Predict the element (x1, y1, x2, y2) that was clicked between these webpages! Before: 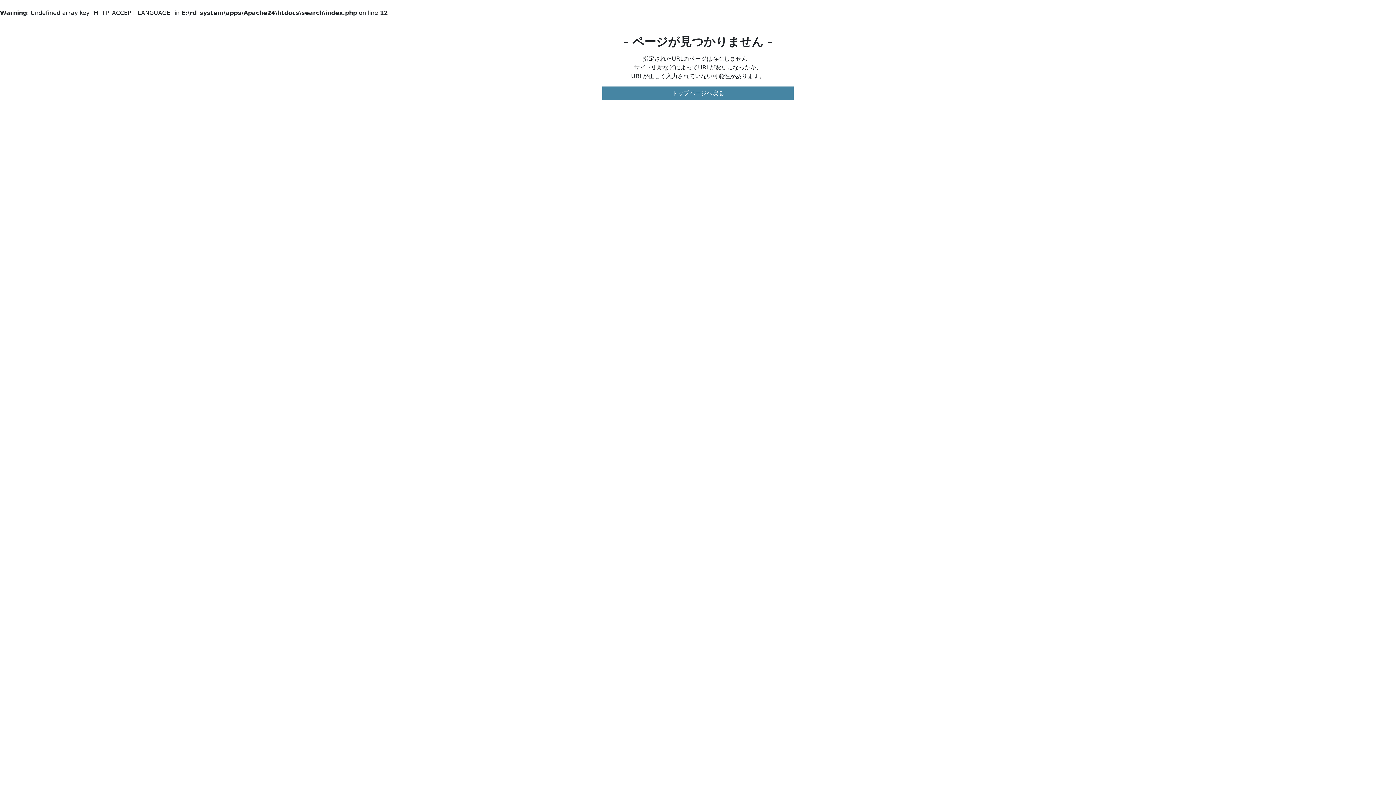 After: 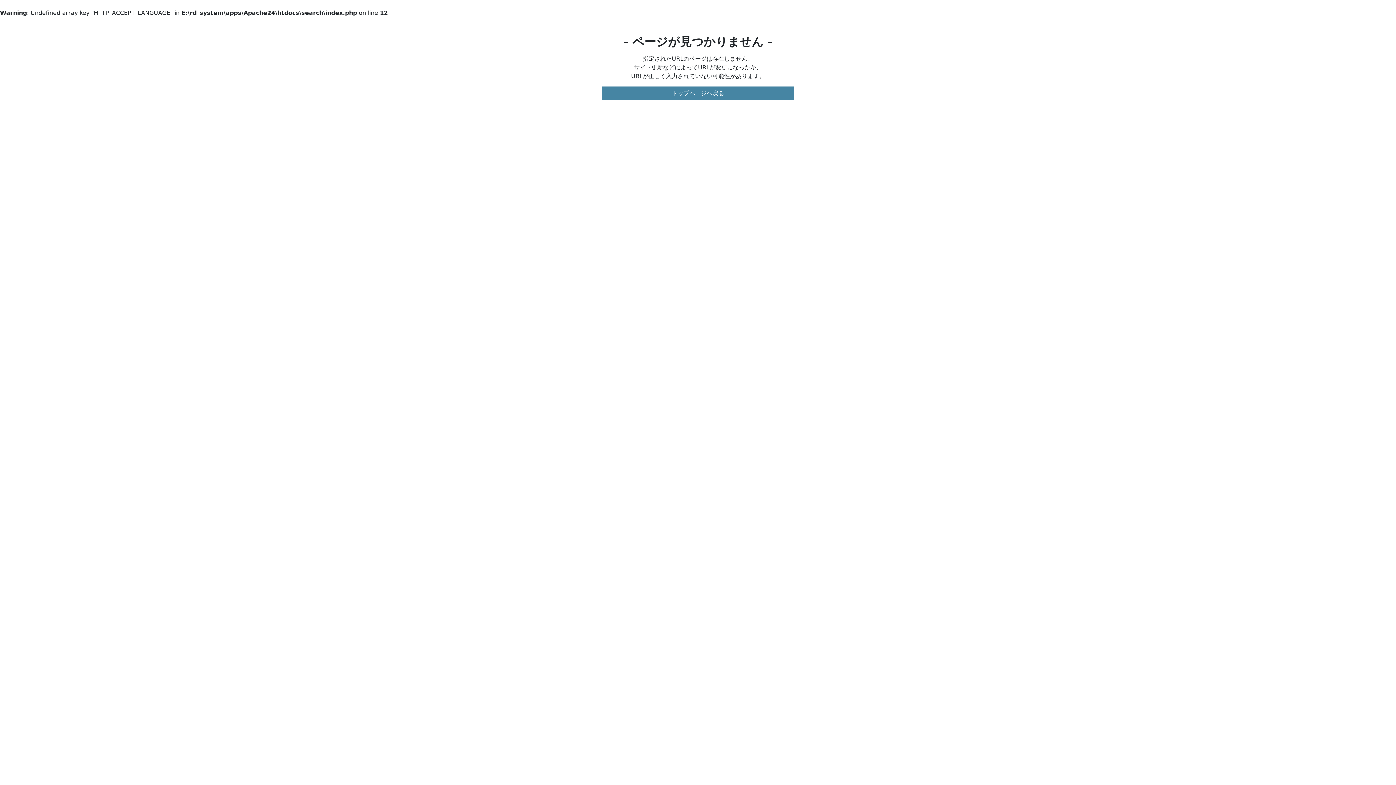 Action: label: トップページへ戻る bbox: (602, 86, 793, 100)